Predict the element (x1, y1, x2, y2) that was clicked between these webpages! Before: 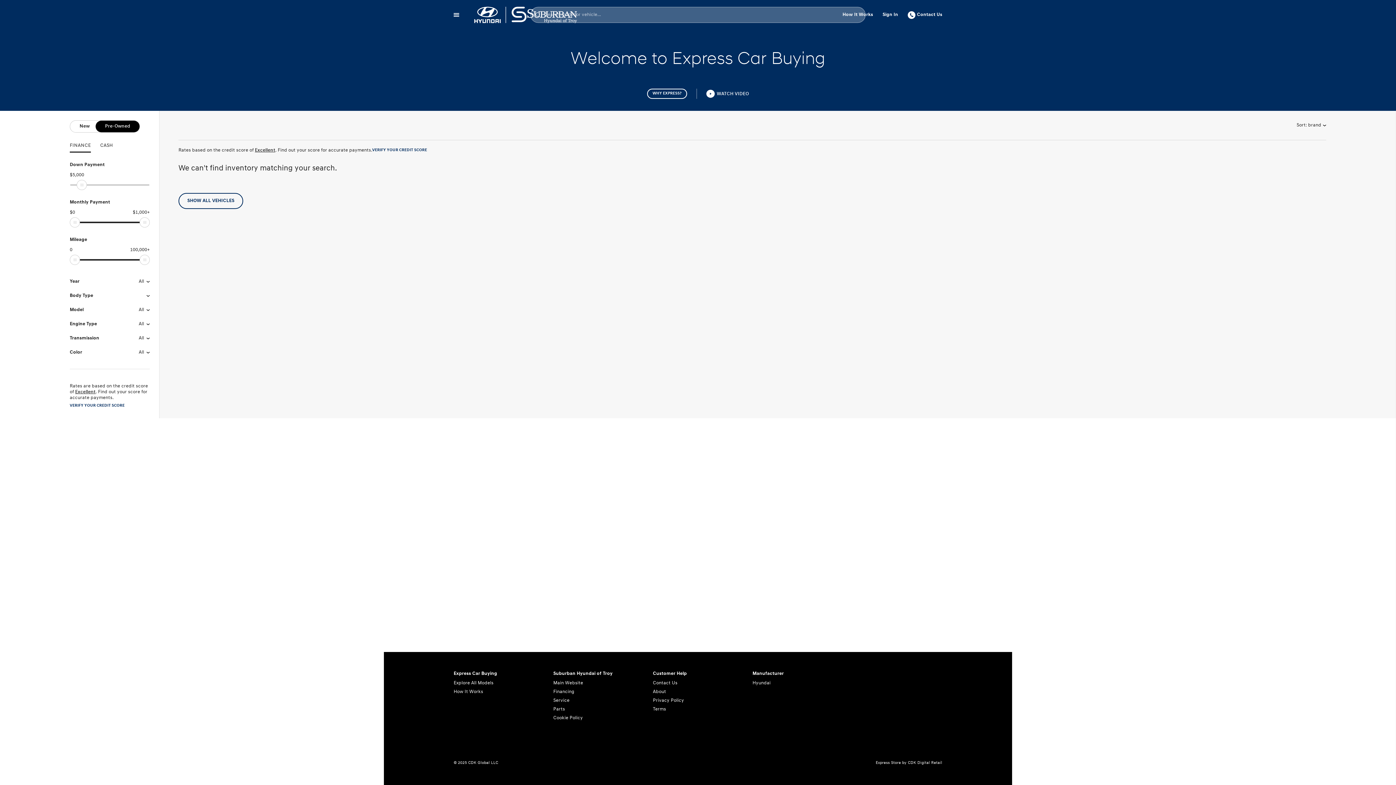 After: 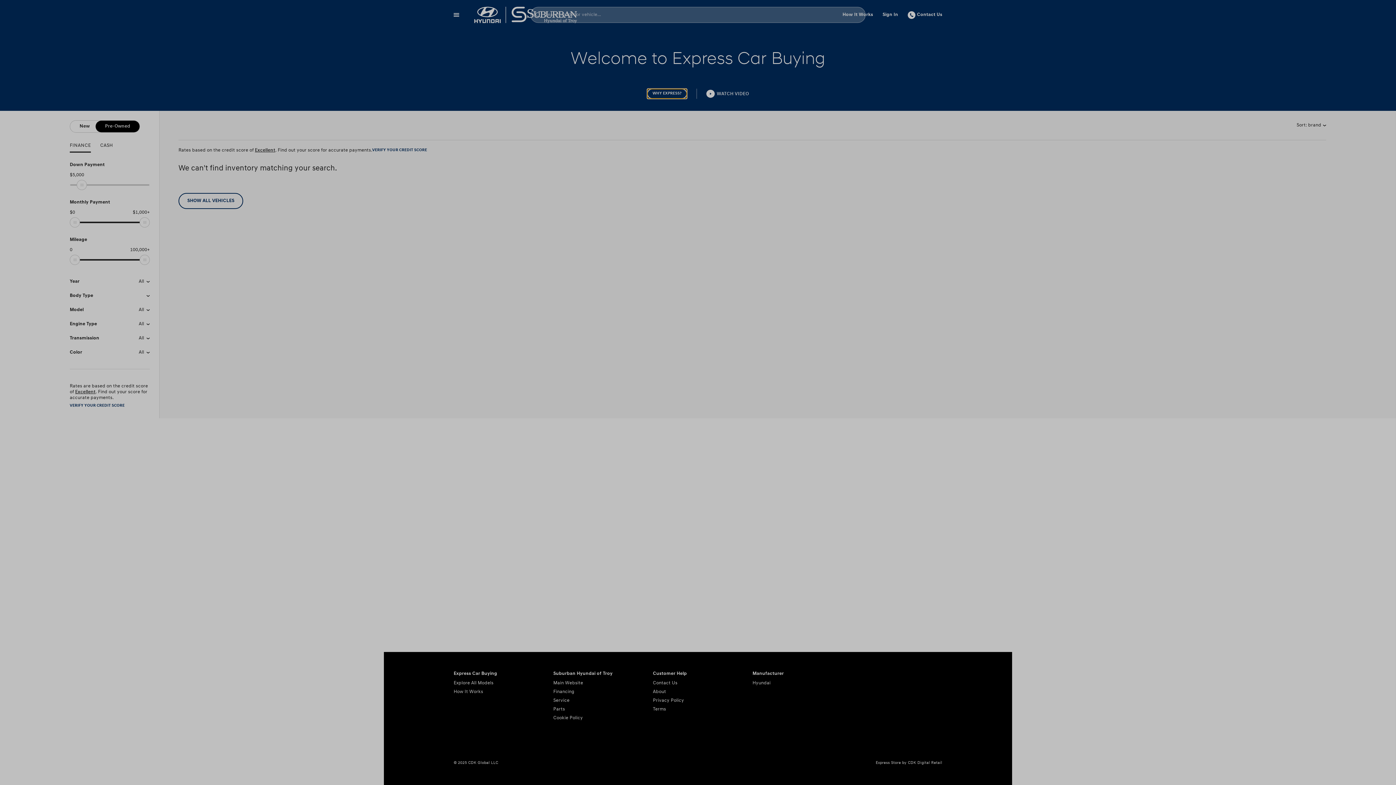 Action: bbox: (647, 88, 687, 98) label: WHY EXPRESS?